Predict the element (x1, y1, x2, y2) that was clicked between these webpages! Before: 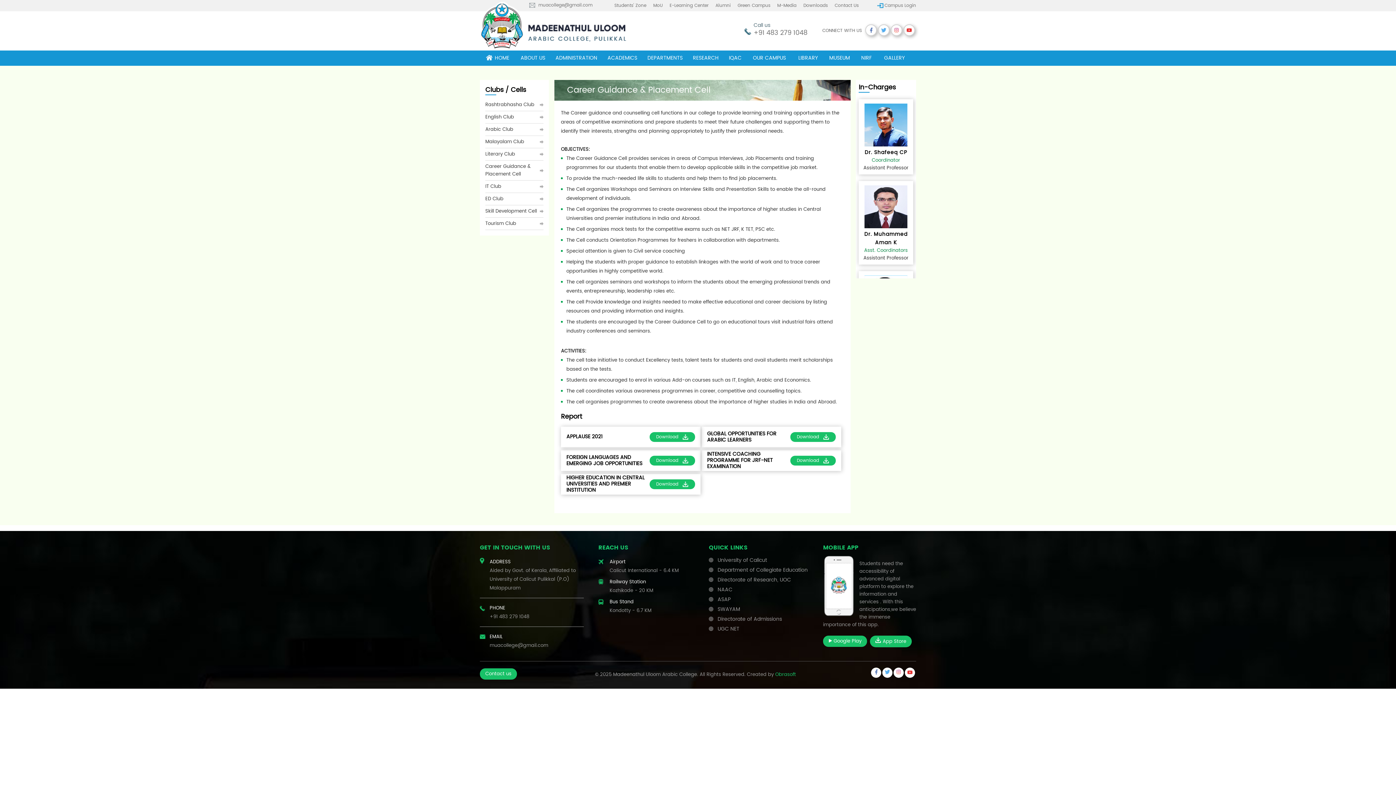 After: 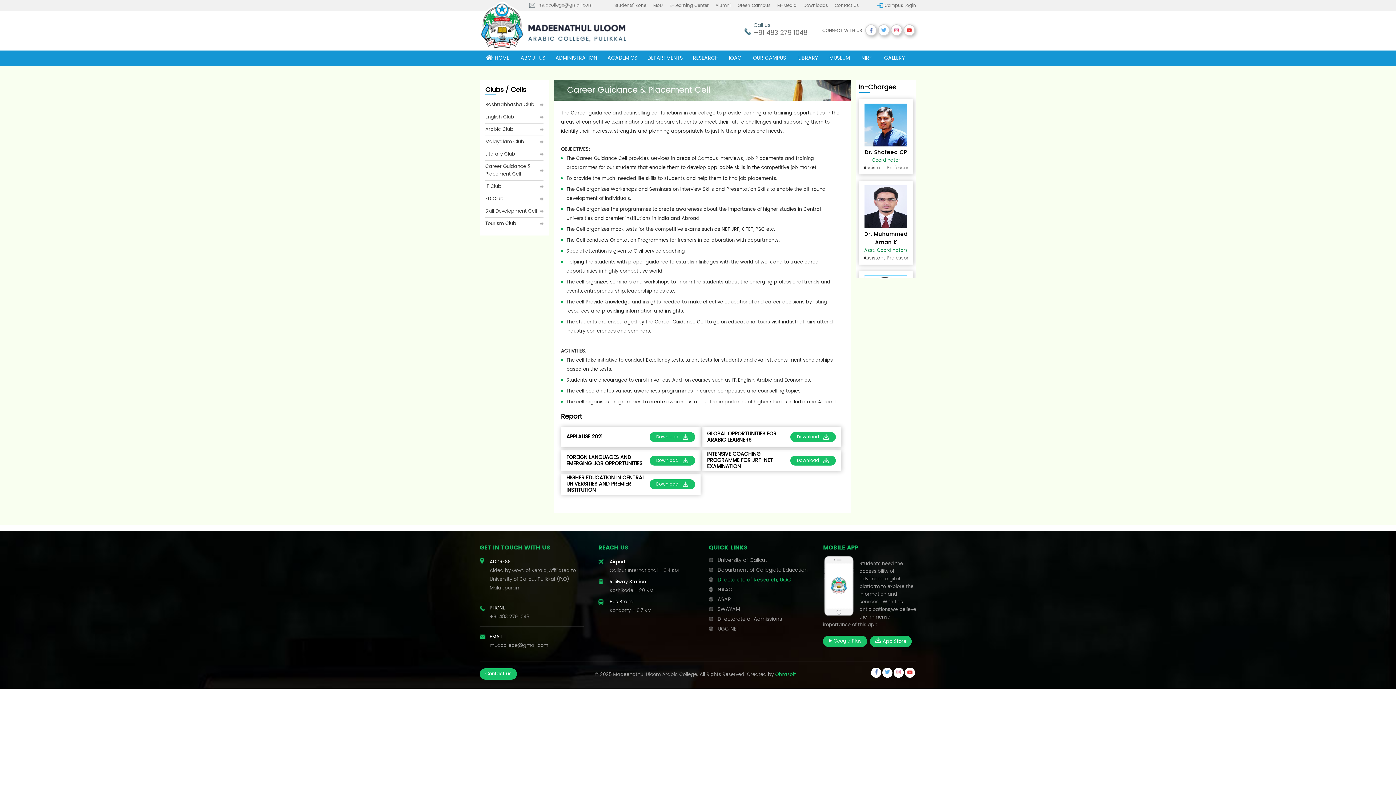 Action: label: Directorate of Research, UOC bbox: (709, 576, 808, 584)